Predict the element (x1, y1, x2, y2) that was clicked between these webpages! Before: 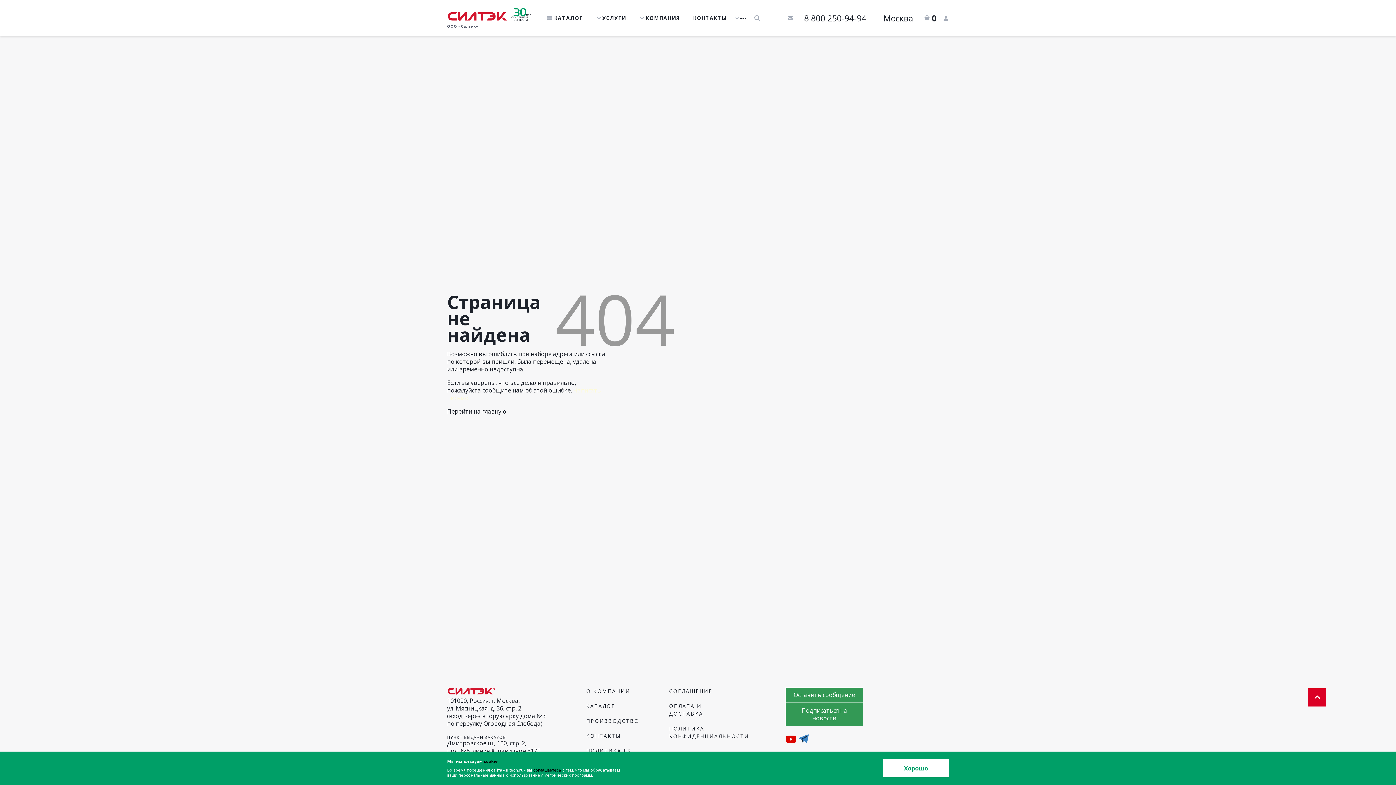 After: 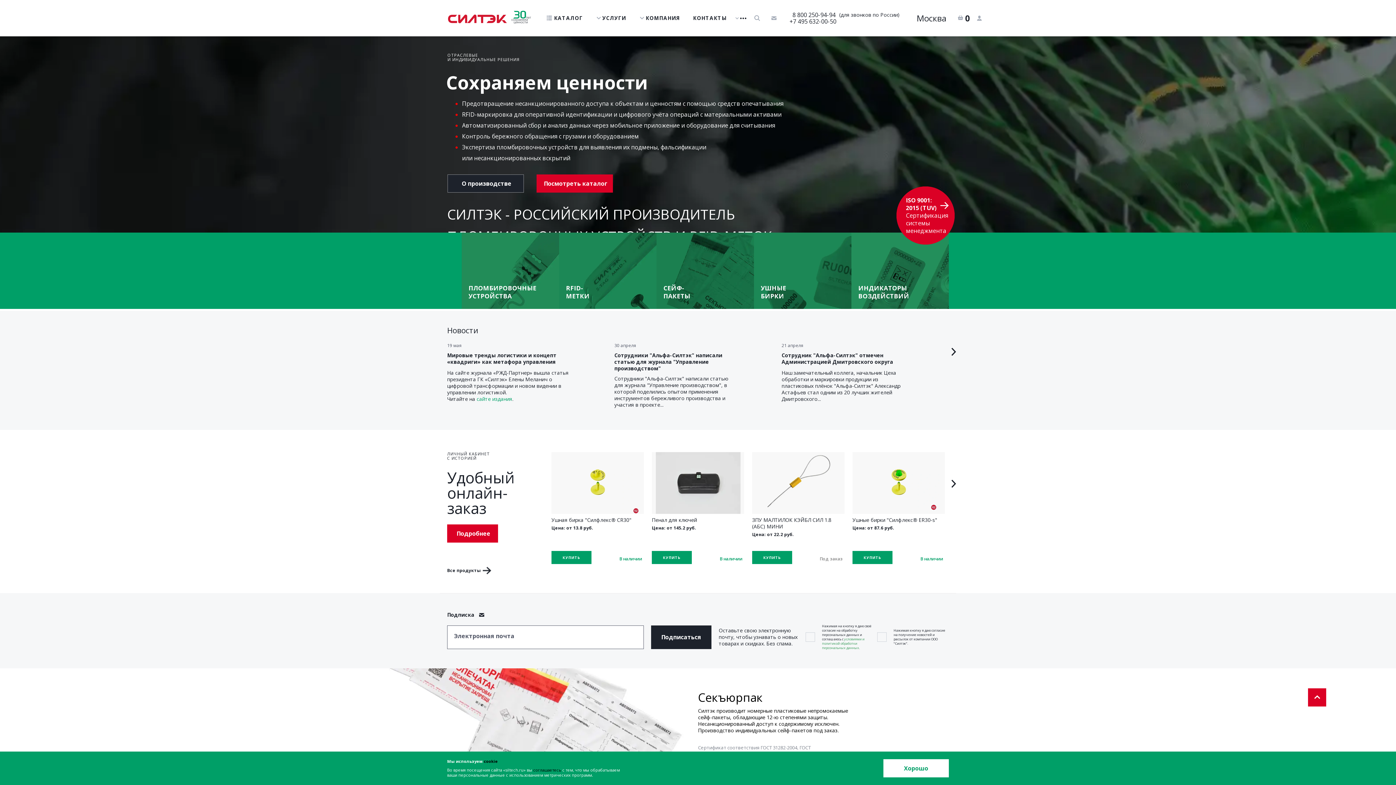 Action: label: Перейти на главную bbox: (447, 407, 606, 415)